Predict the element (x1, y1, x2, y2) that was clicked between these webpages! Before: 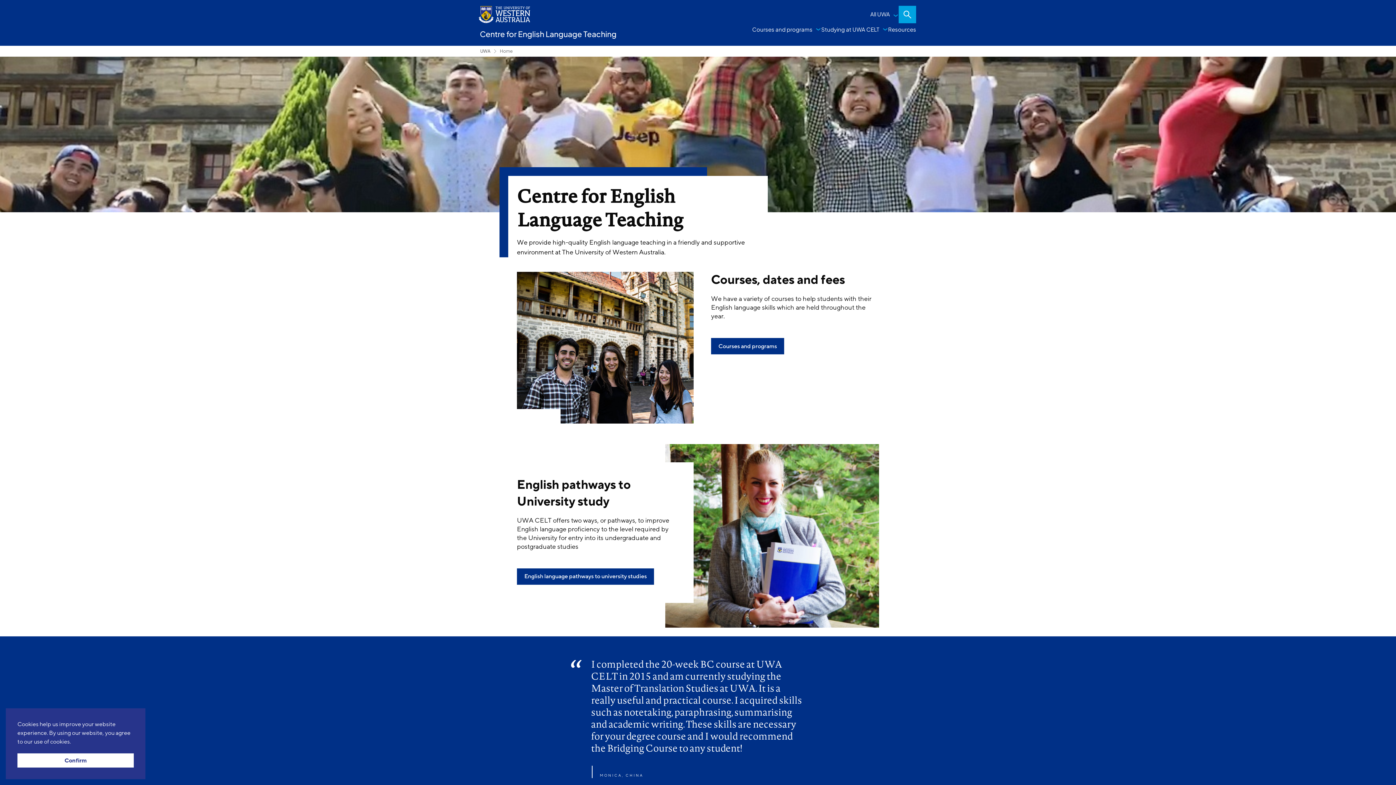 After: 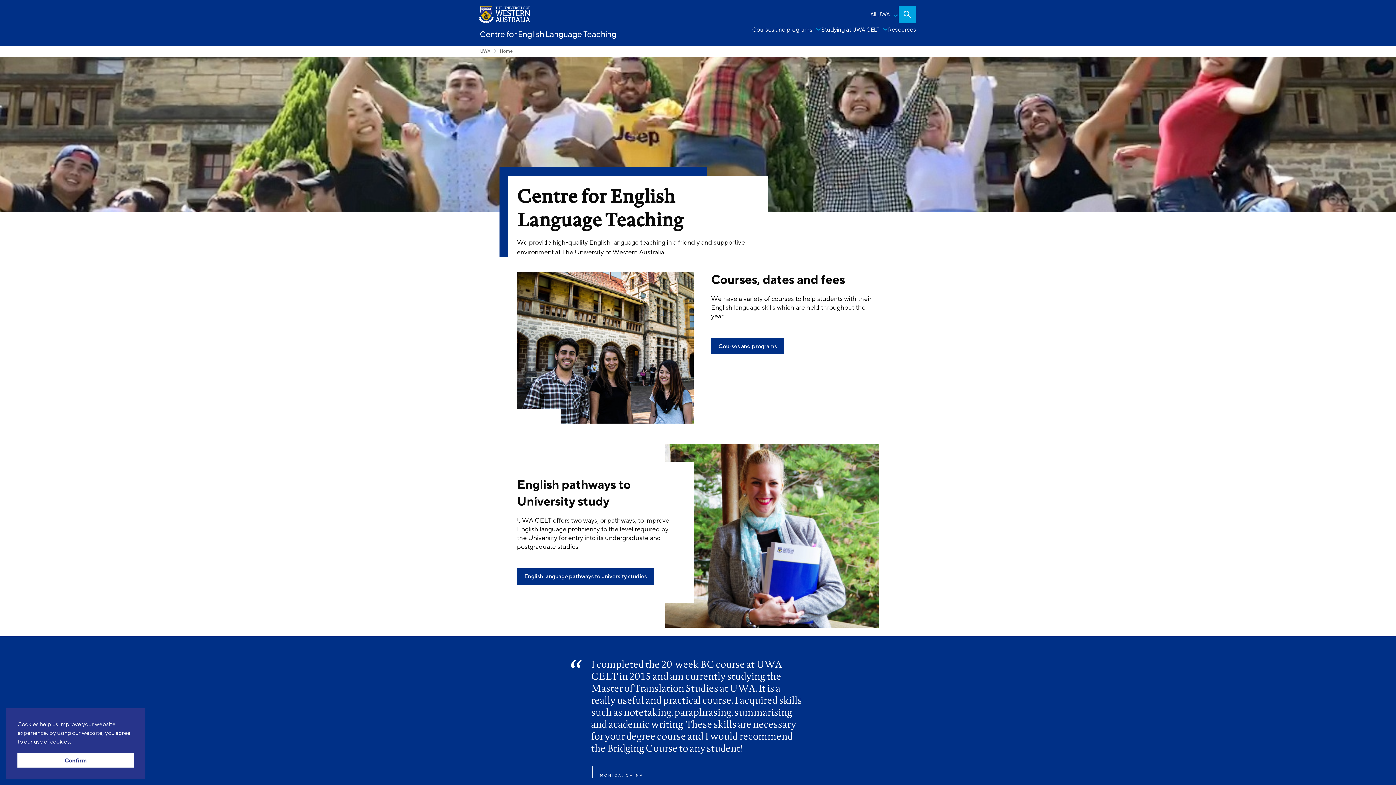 Action: bbox: (870, 10, 898, 19) label: All UWA